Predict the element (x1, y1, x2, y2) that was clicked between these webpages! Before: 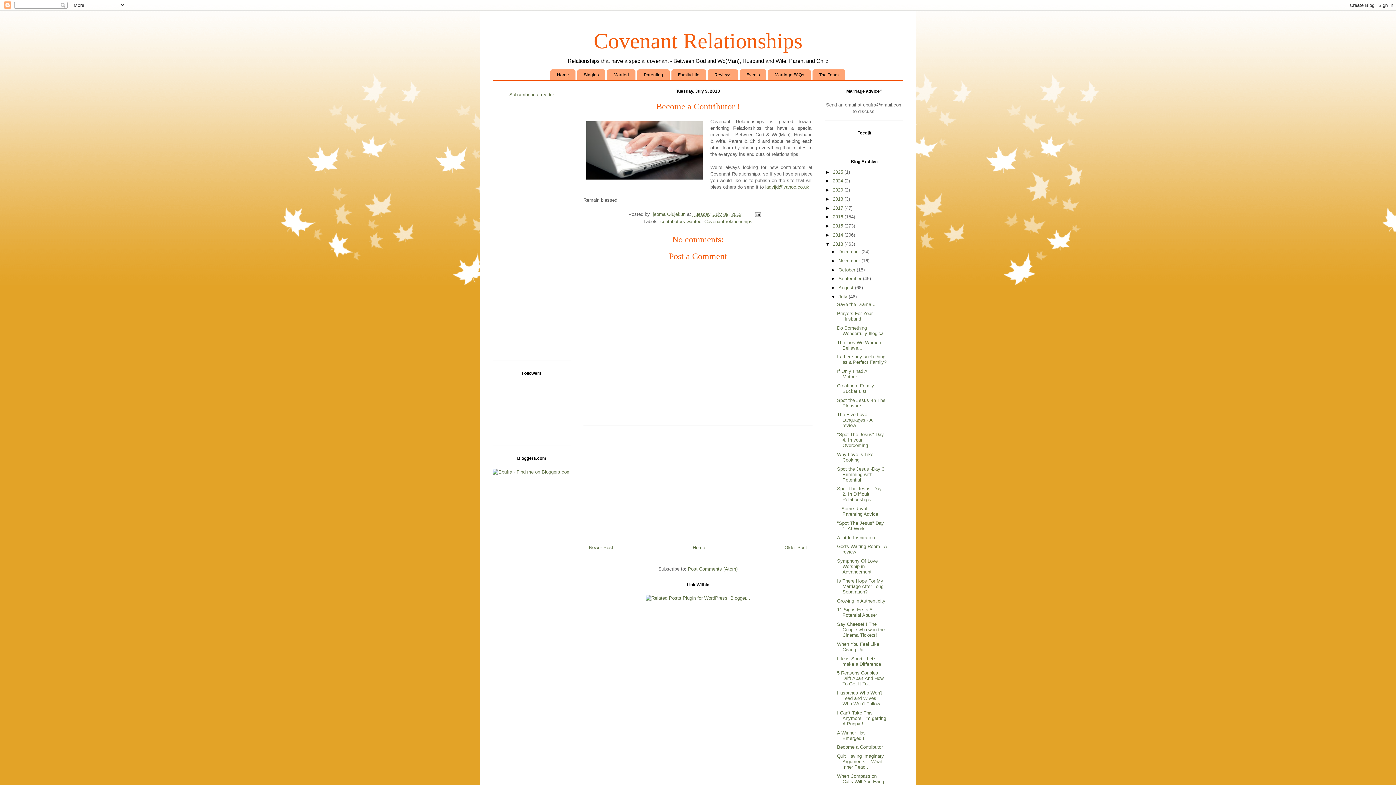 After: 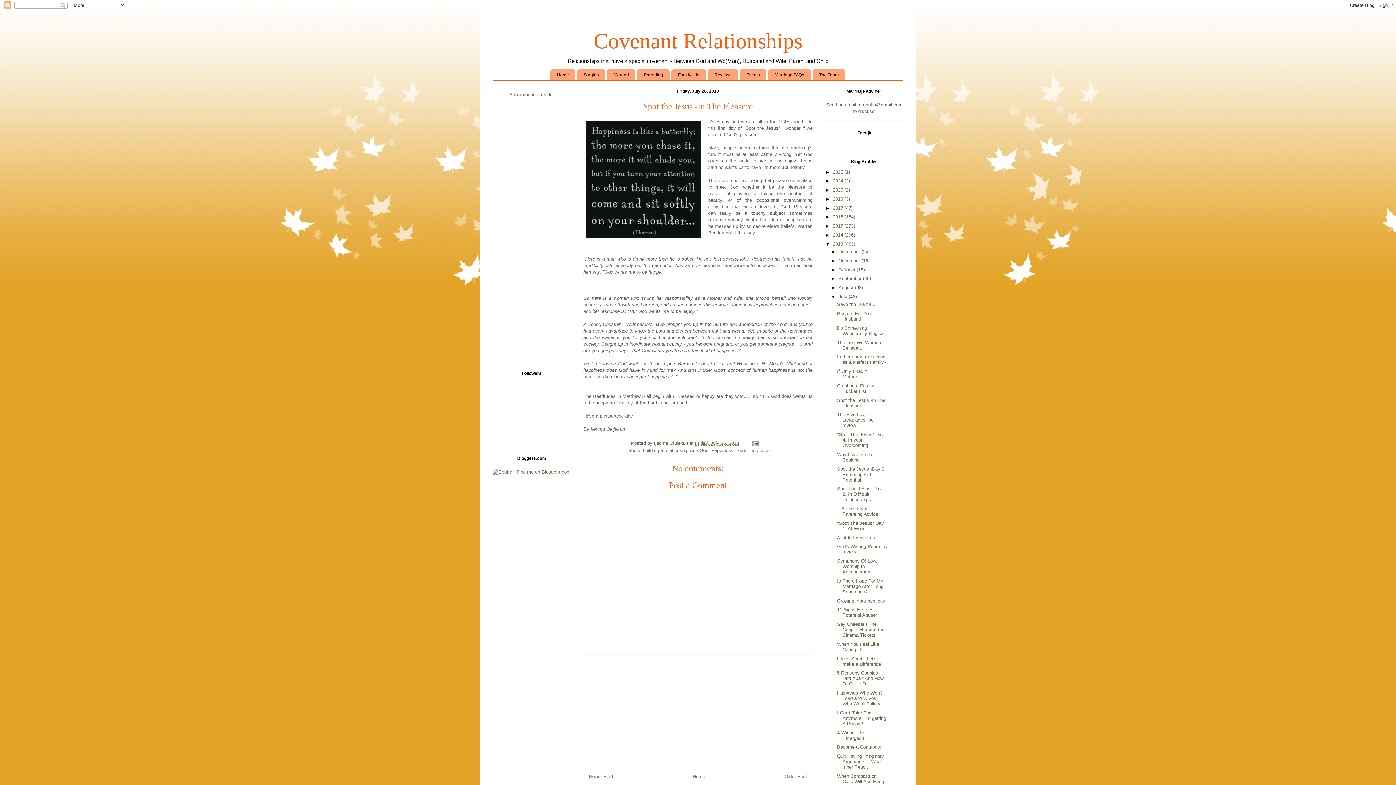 Action: bbox: (837, 397, 885, 408) label: Spot the Jesus -In The Pleasure